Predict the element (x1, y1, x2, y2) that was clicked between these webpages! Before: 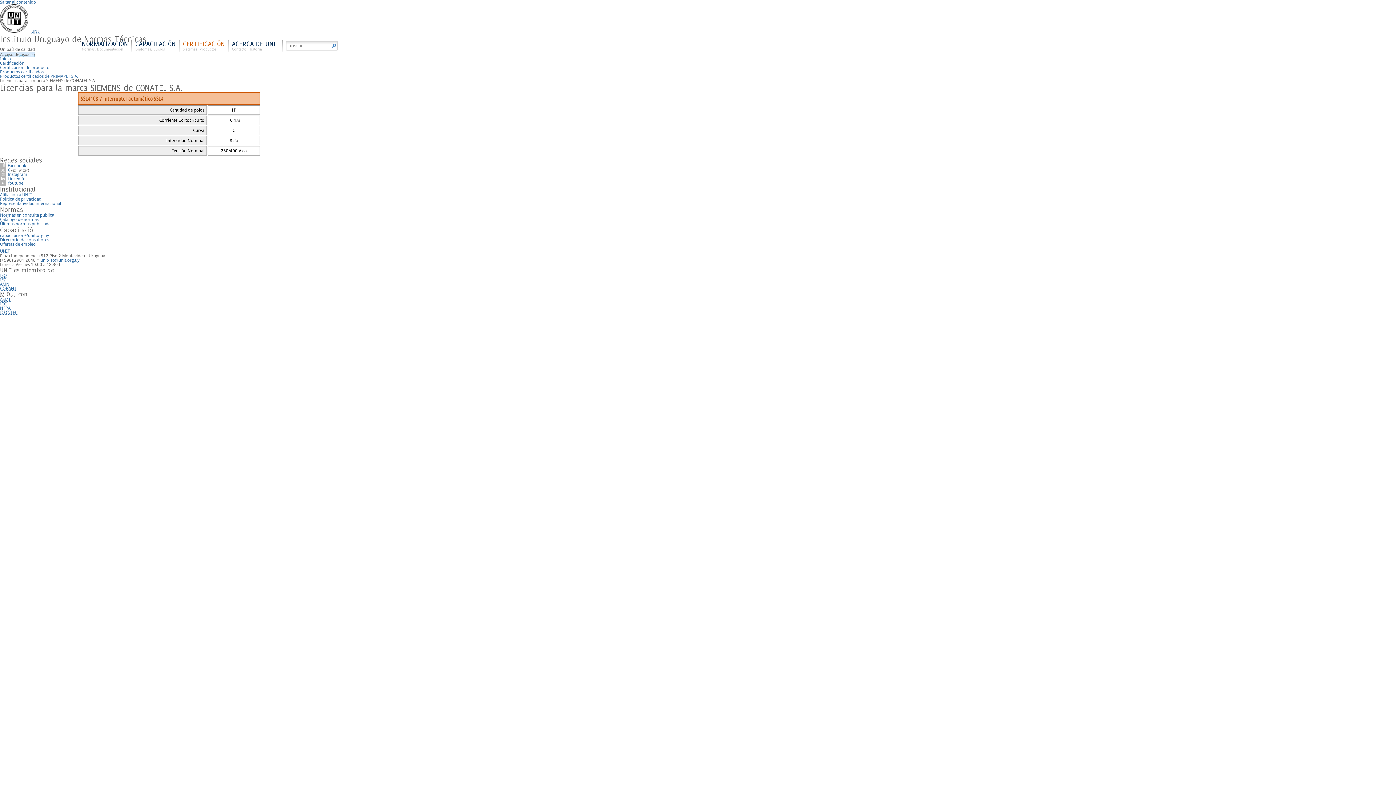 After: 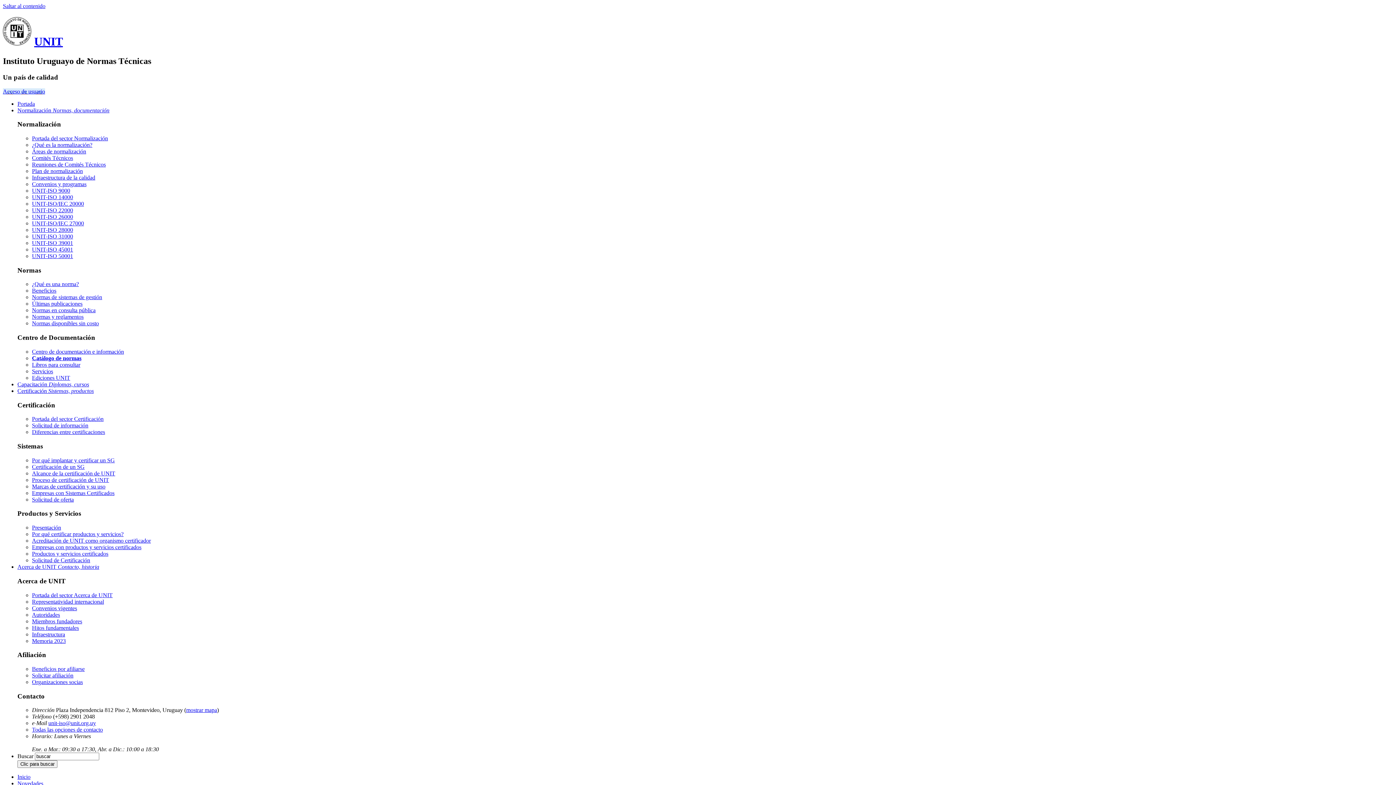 Action: label: Ofertas de empleo bbox: (0, 241, 35, 246)